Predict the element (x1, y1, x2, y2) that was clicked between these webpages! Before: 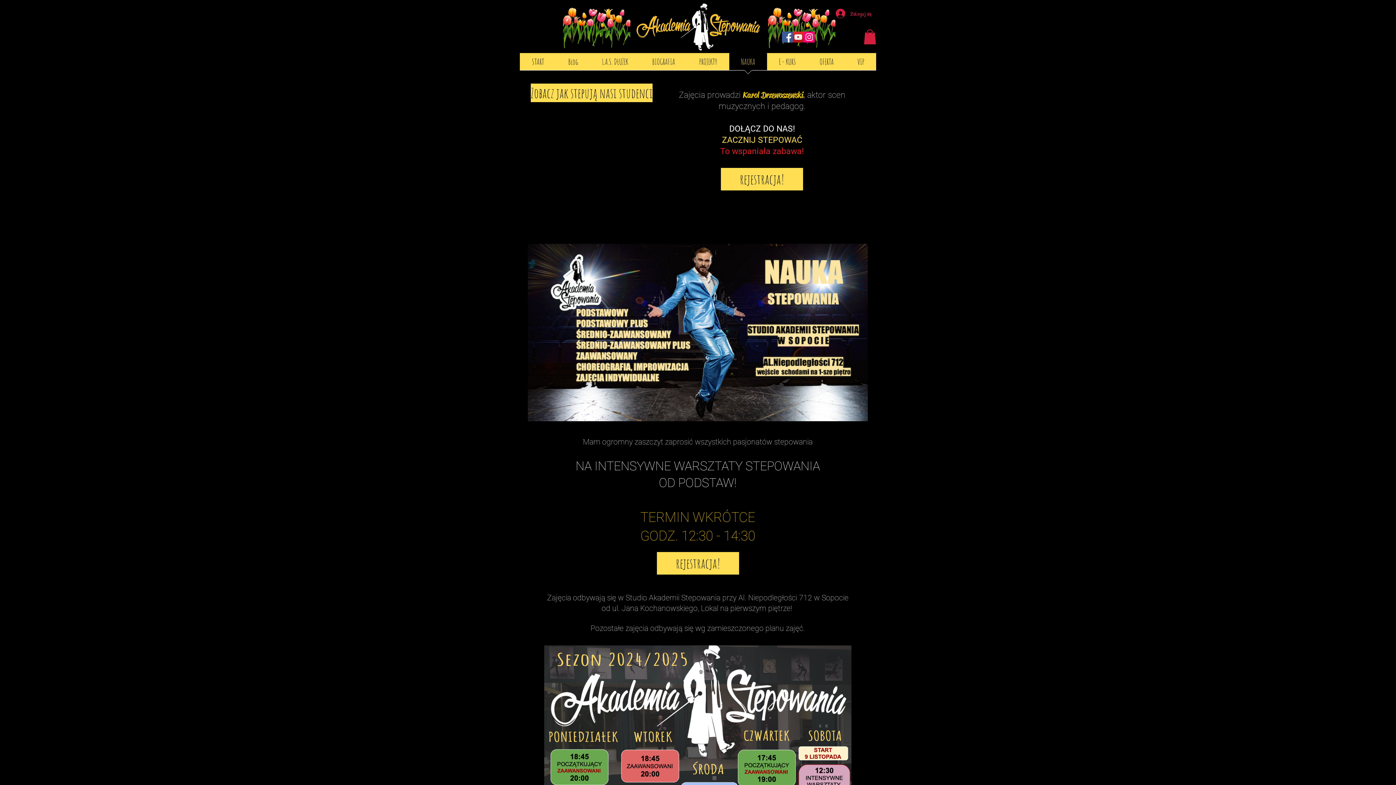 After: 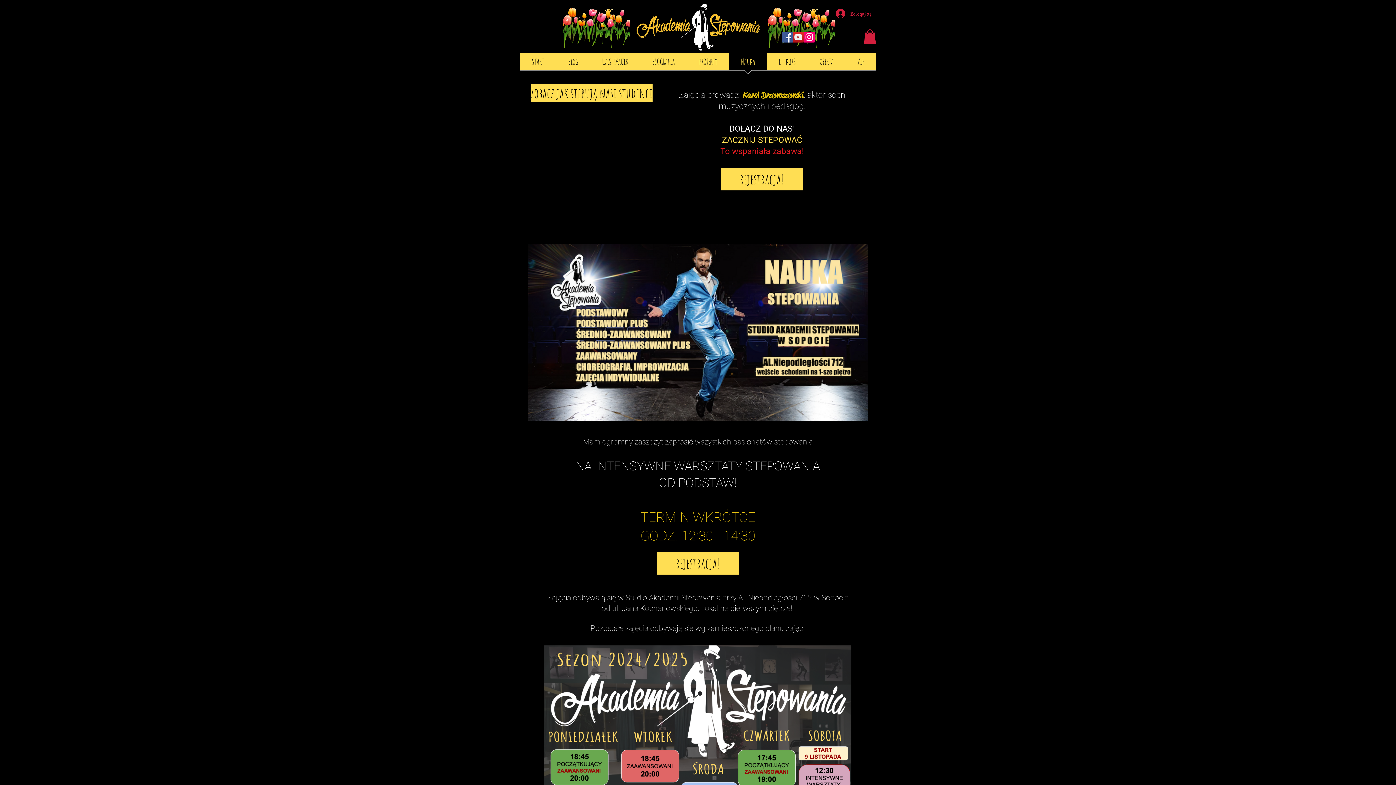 Action: bbox: (864, 29, 876, 44)